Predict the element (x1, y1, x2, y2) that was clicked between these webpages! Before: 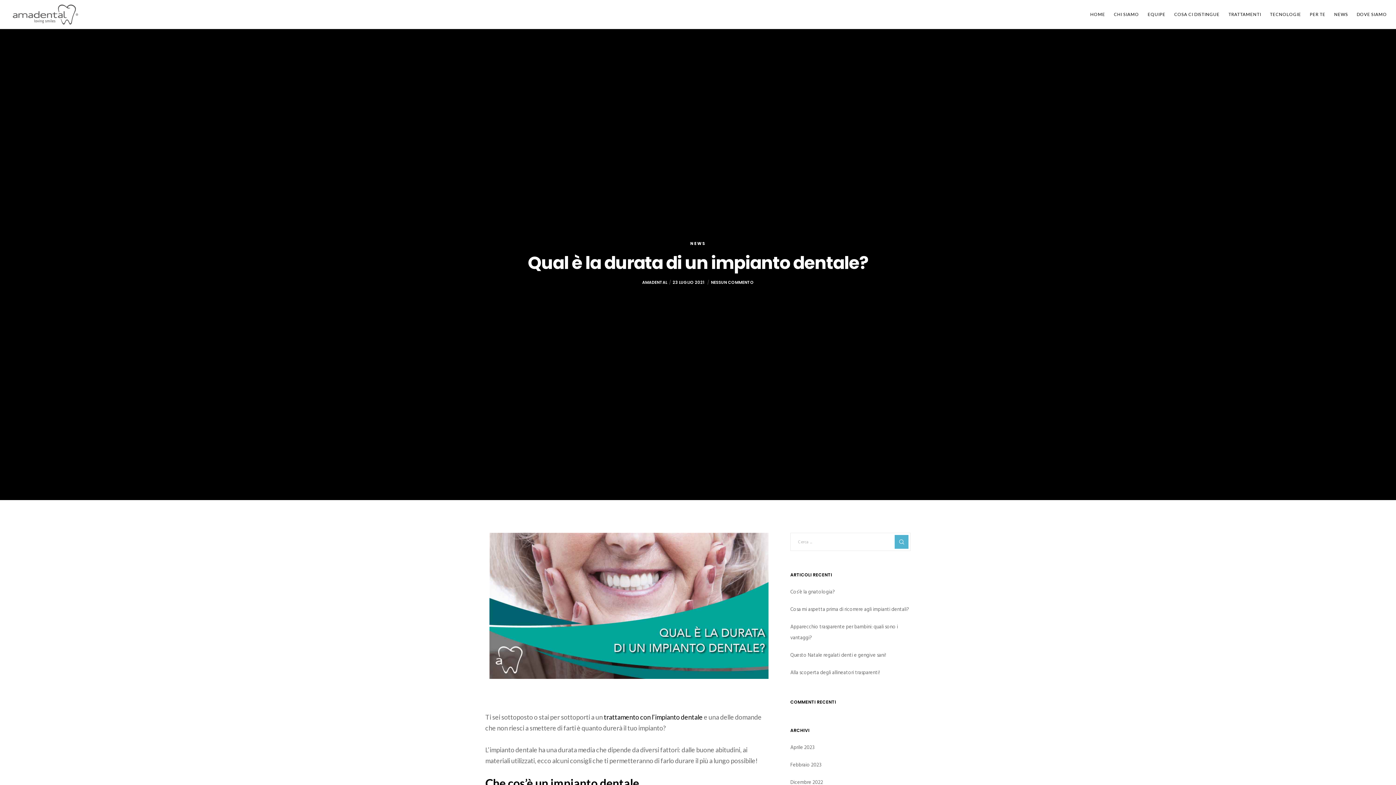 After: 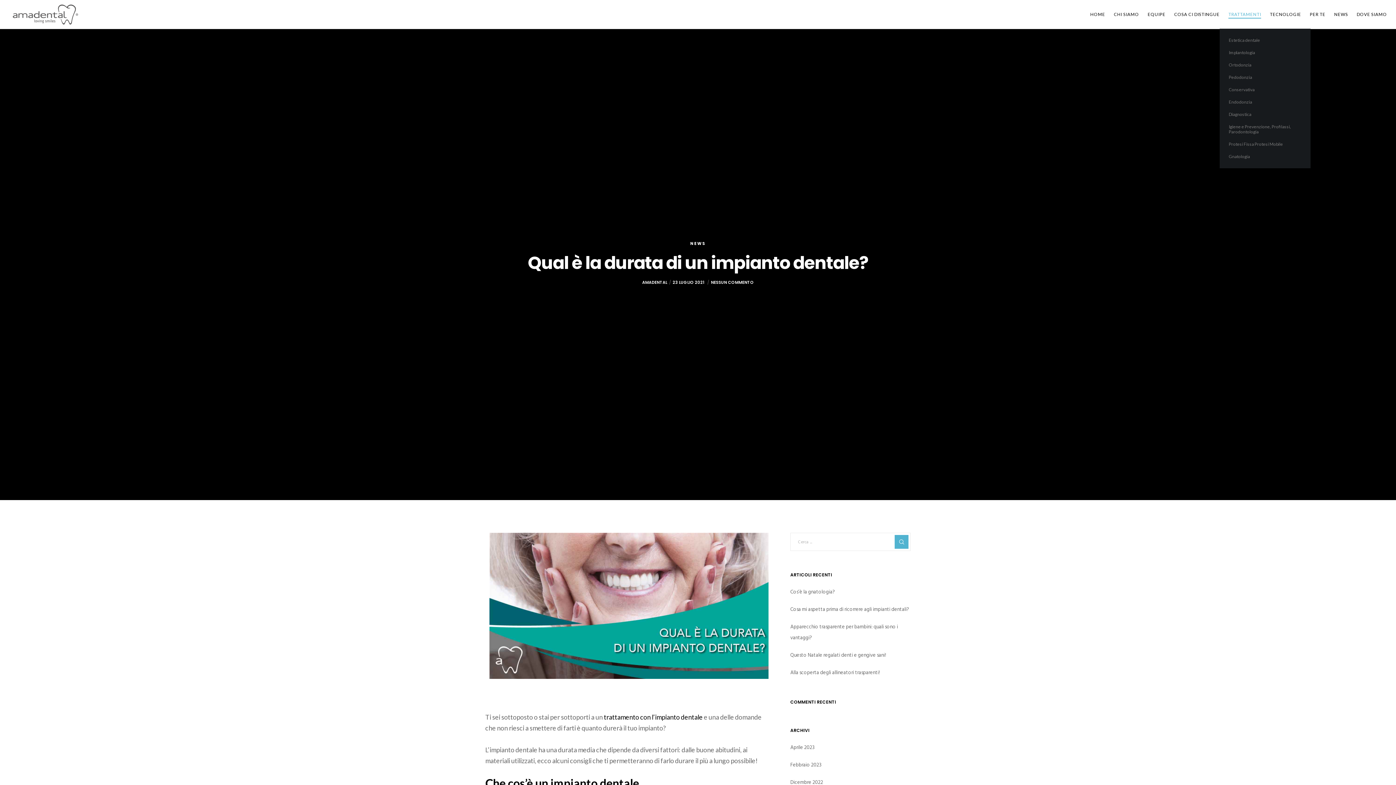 Action: label: TRATTAMENTI bbox: (1220, 0, 1261, 29)